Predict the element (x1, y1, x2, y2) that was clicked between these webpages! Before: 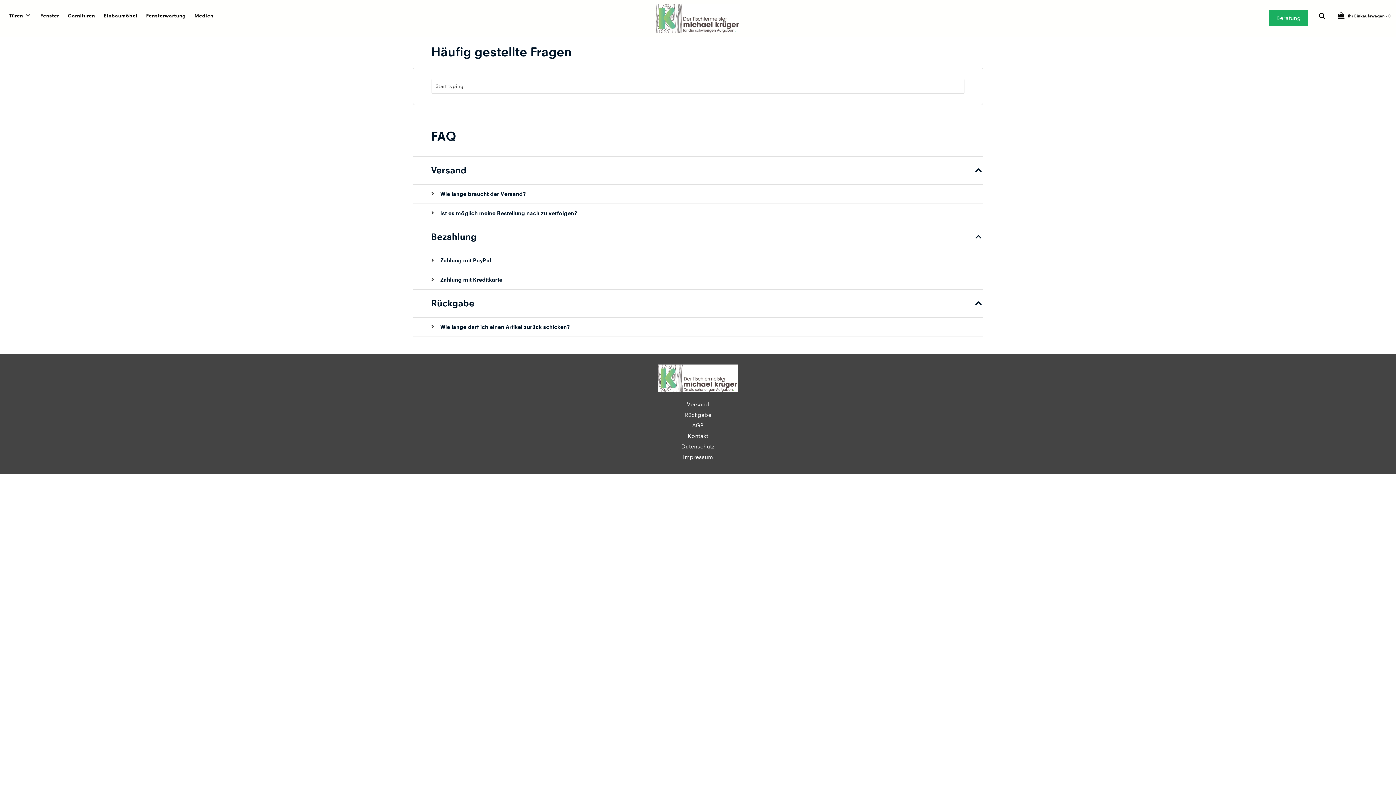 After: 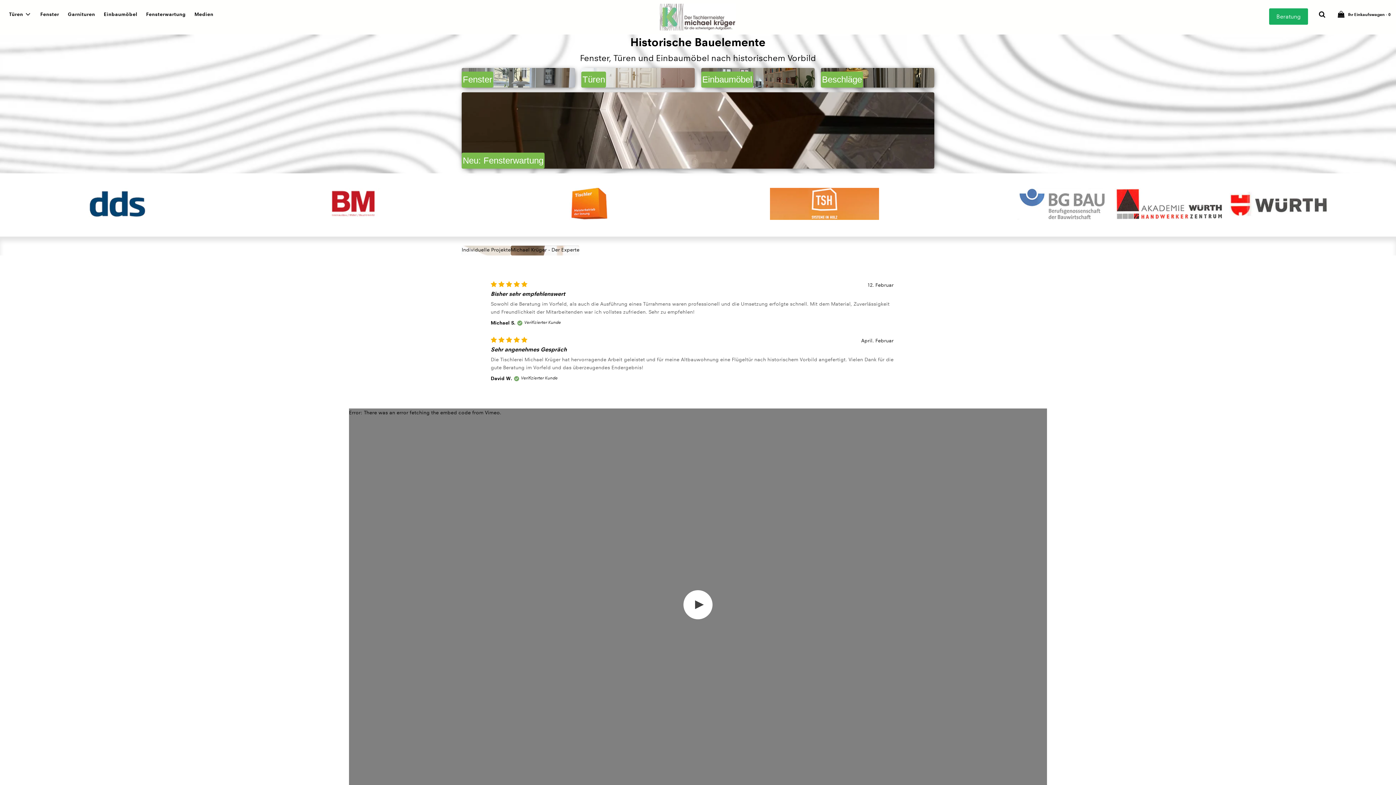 Action: bbox: (656, 3, 740, 32)